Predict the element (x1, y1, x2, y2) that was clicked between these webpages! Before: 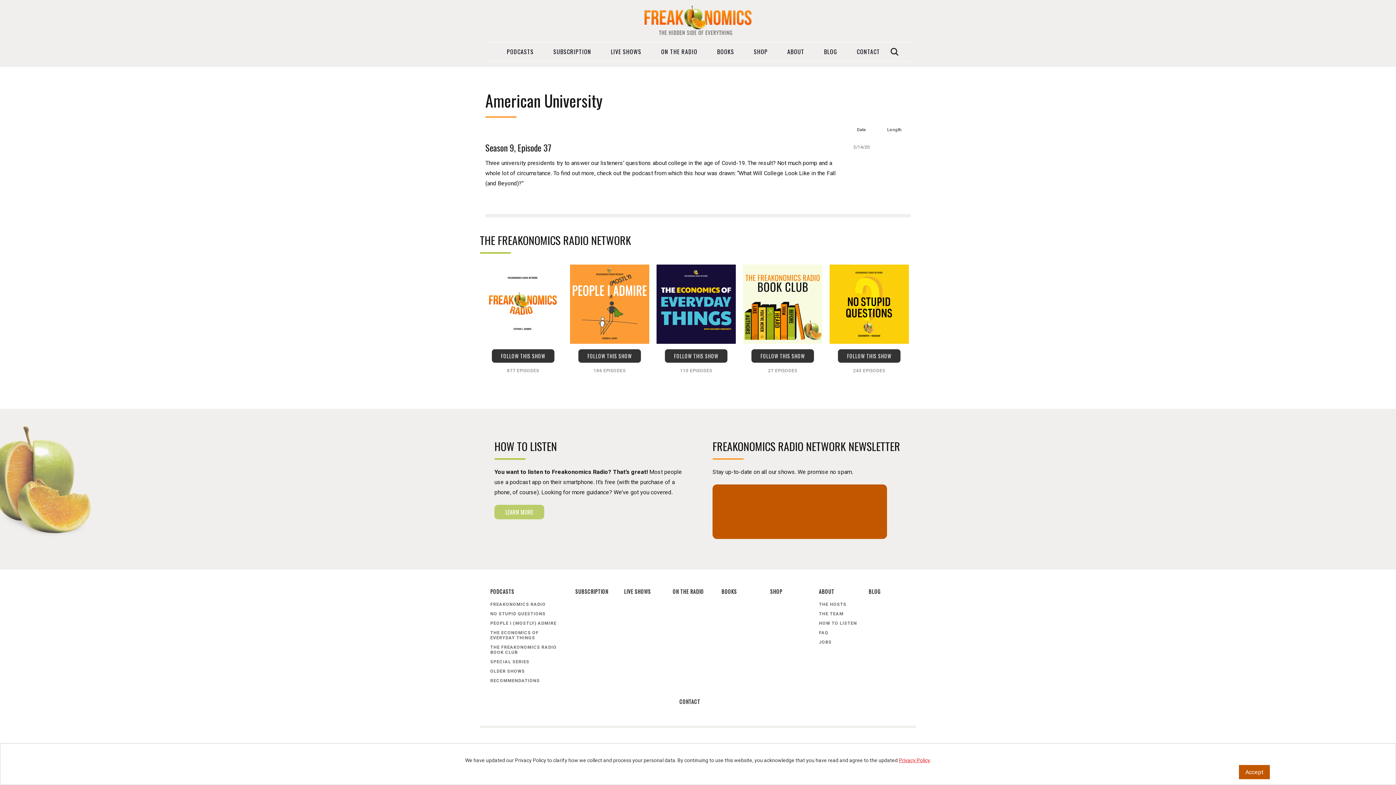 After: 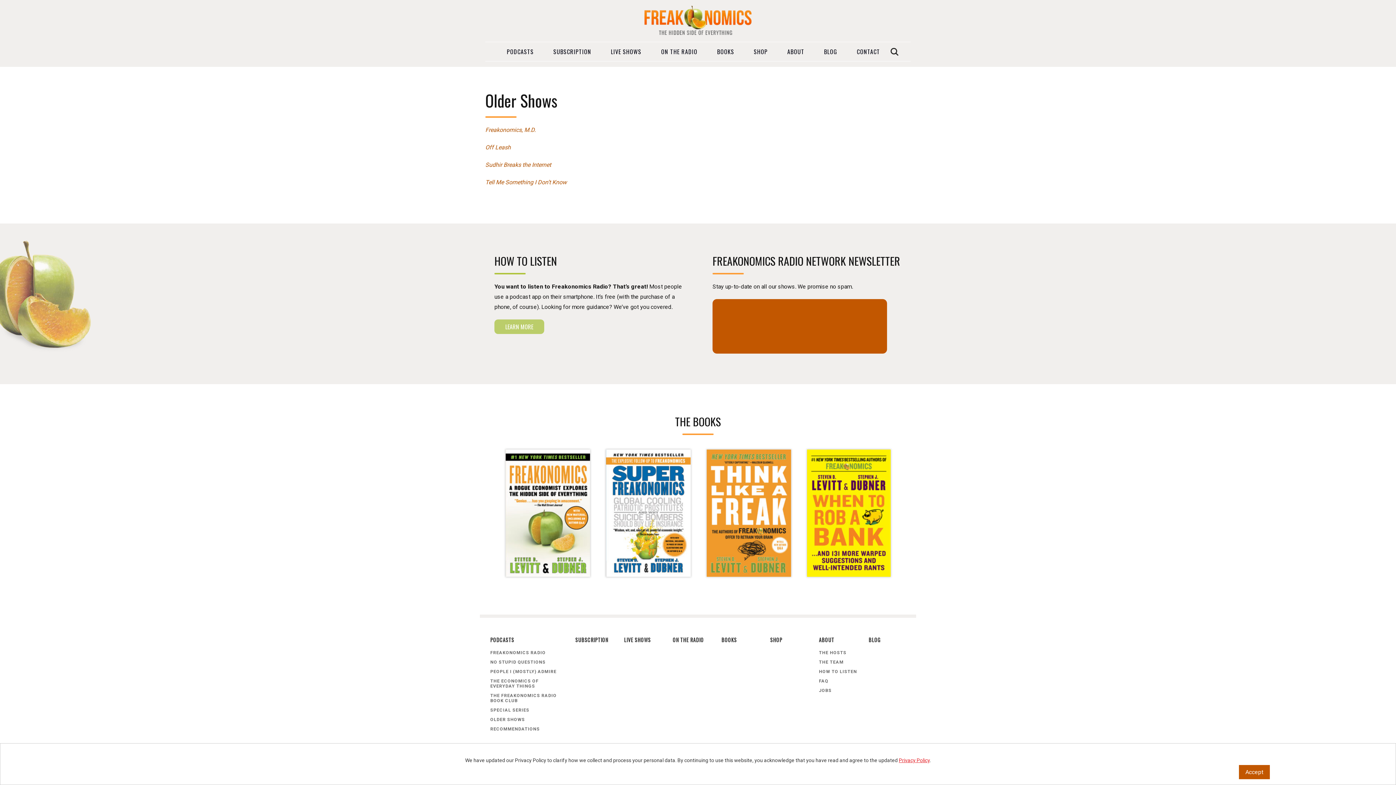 Action: bbox: (490, 666, 563, 676) label: OLDER SHOWS